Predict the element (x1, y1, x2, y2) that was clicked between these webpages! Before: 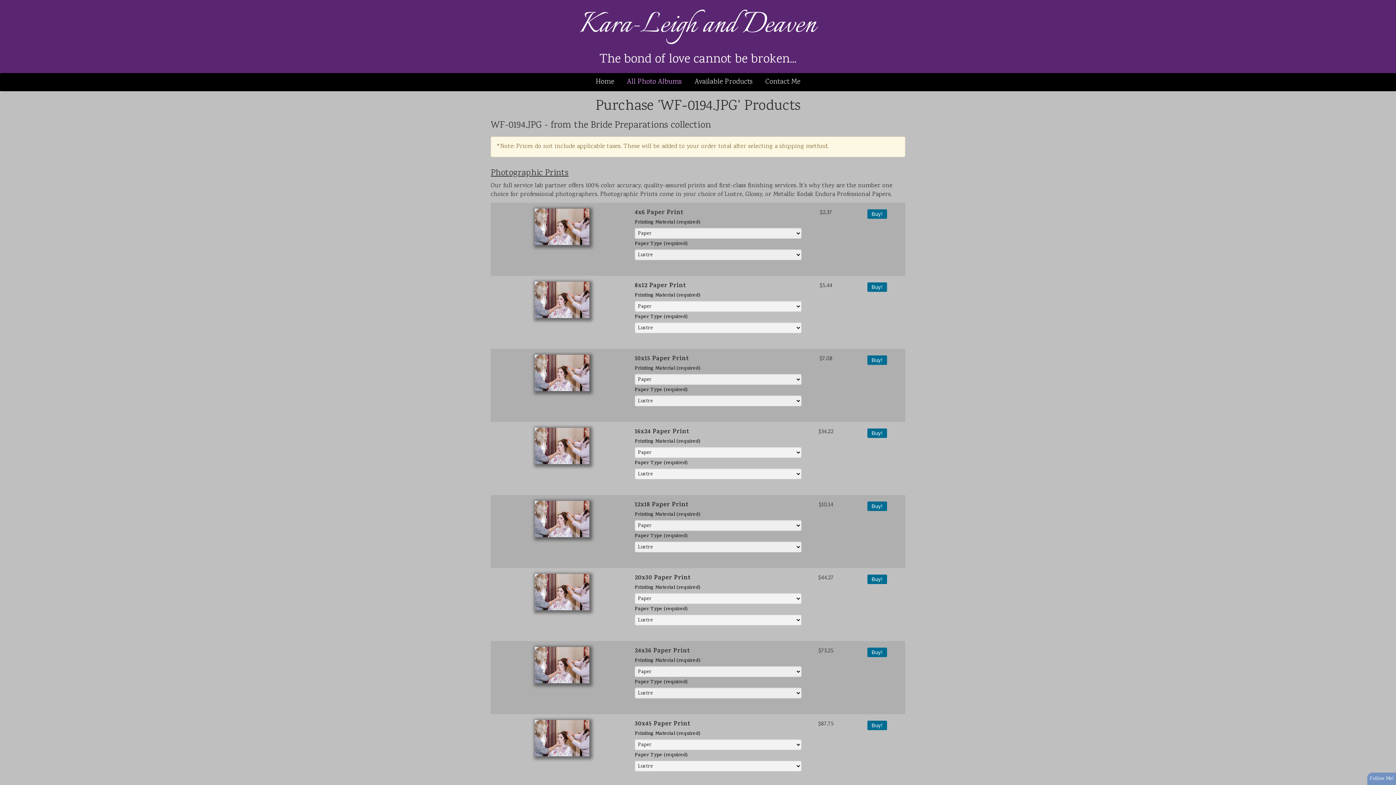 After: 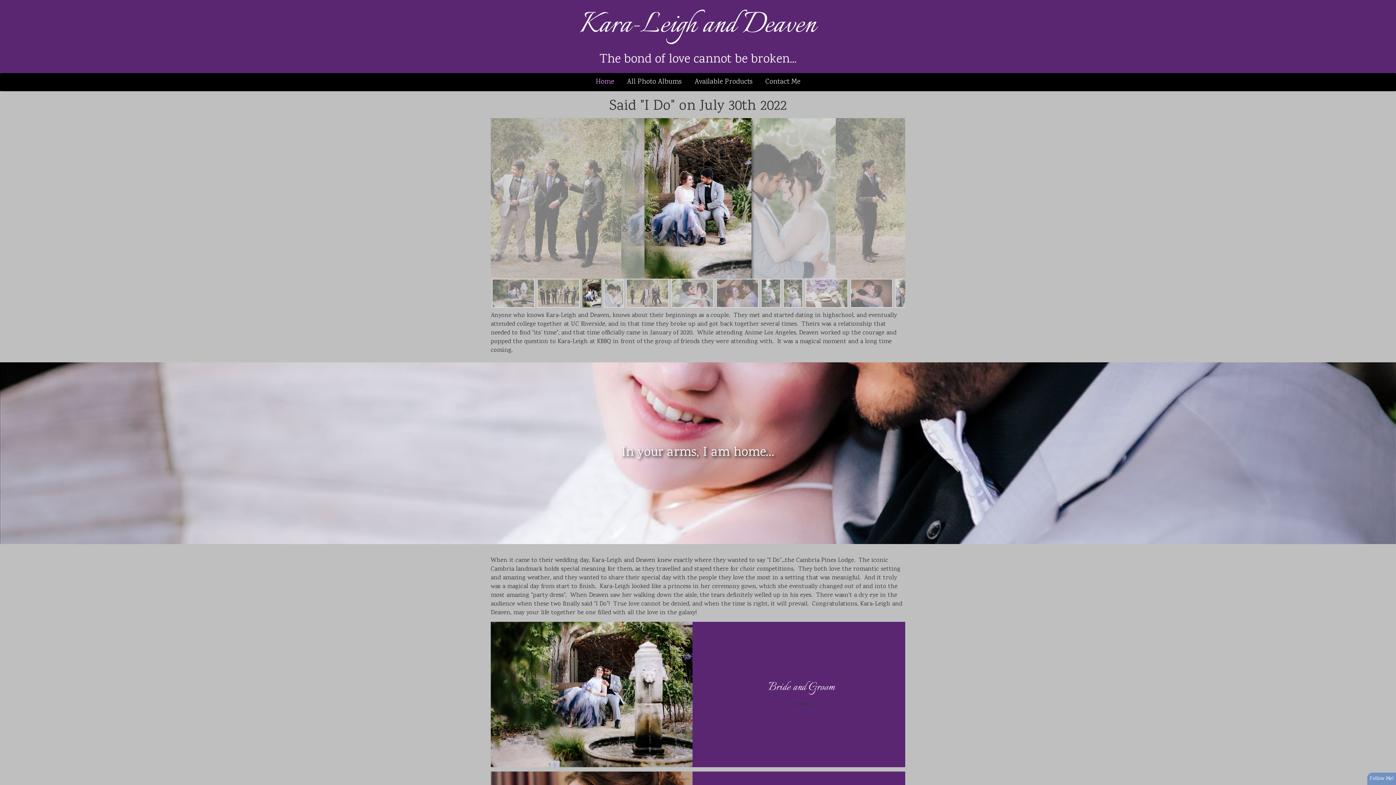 Action: label: Home bbox: (590, 73, 619, 91)